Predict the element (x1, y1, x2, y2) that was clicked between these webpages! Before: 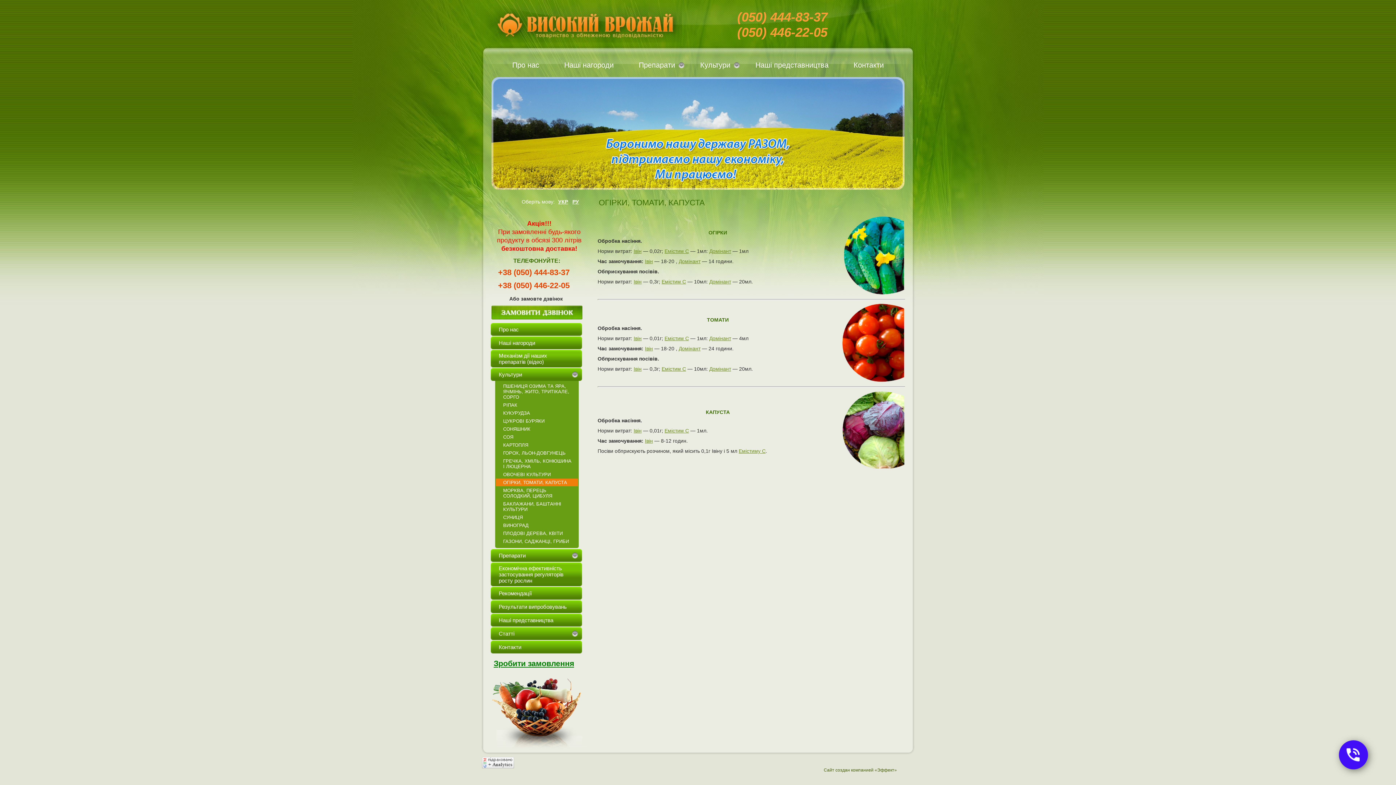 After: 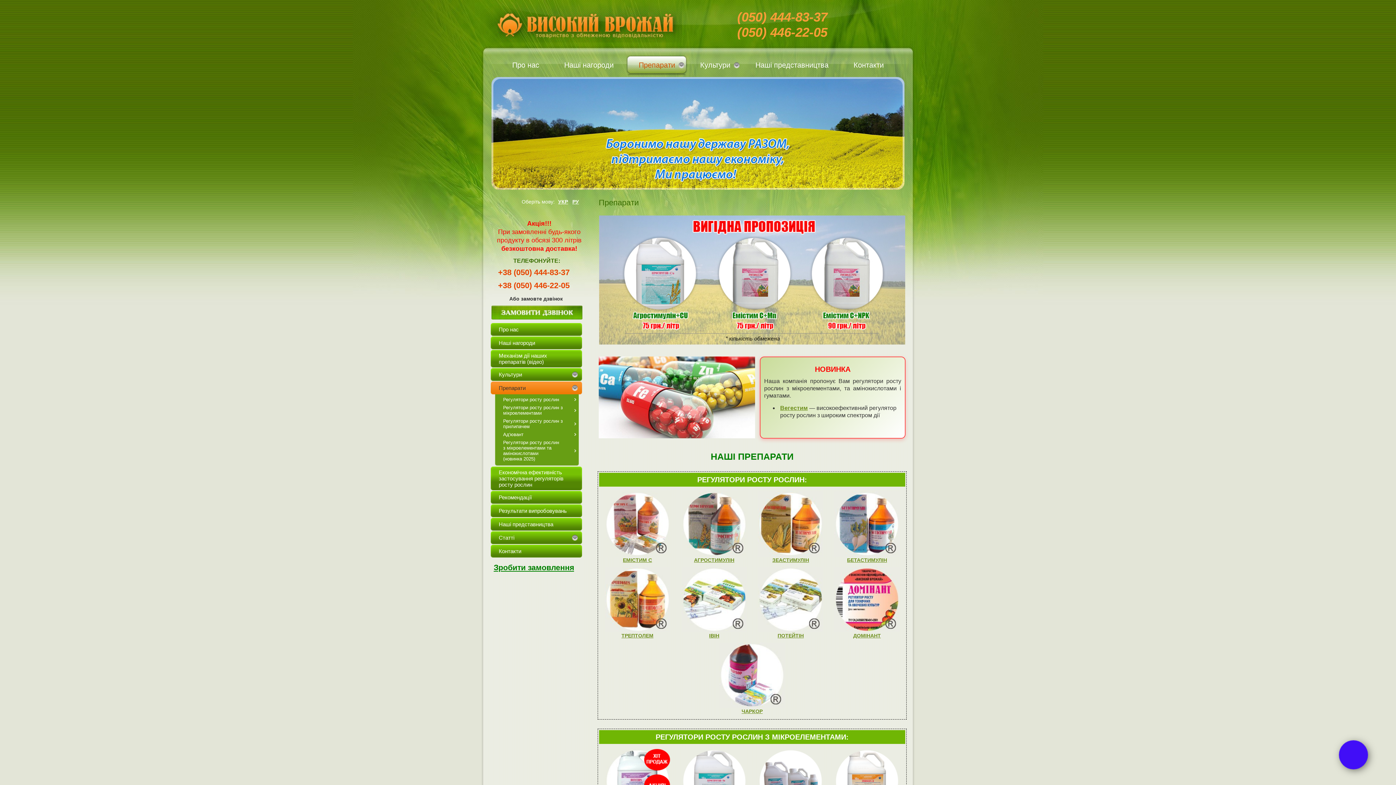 Action: bbox: (638, 61, 675, 69) label: Препарати